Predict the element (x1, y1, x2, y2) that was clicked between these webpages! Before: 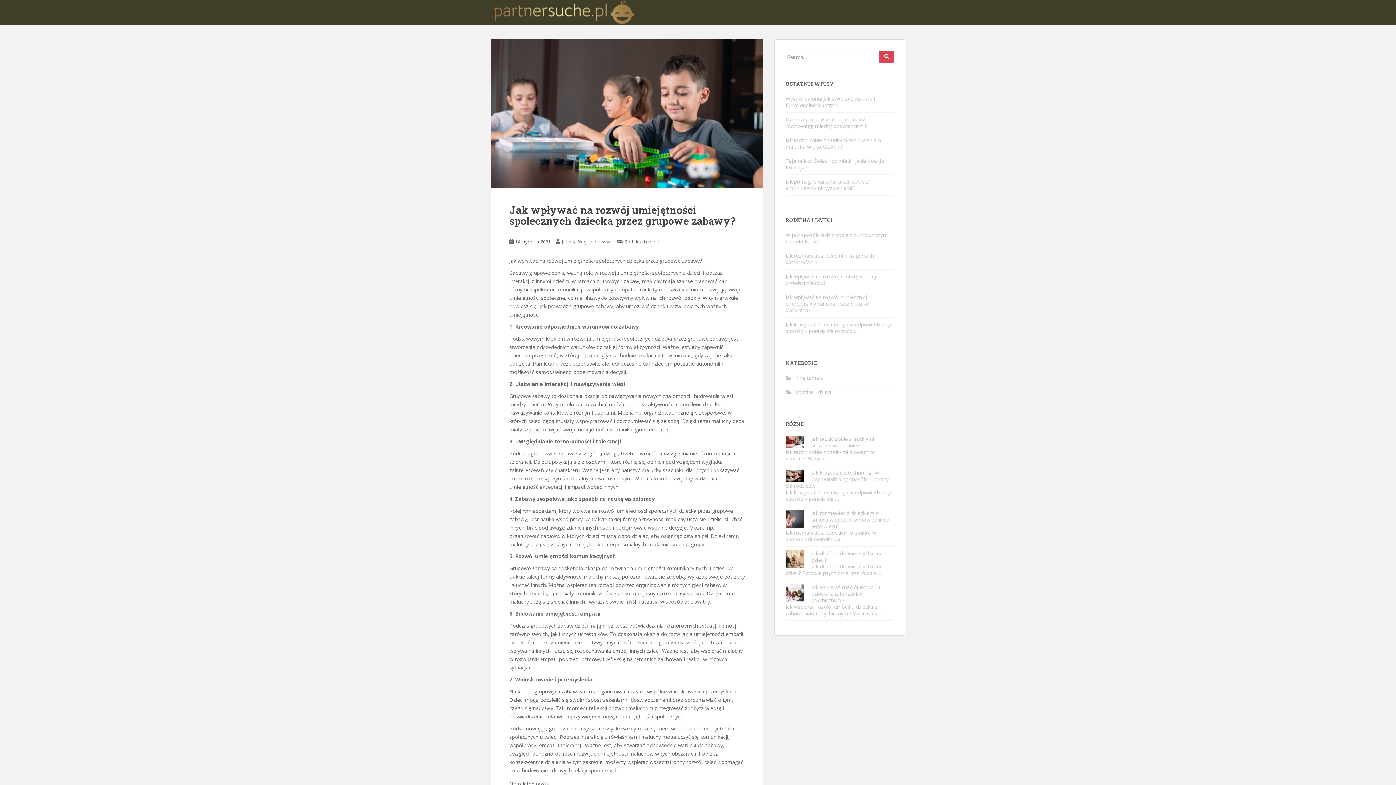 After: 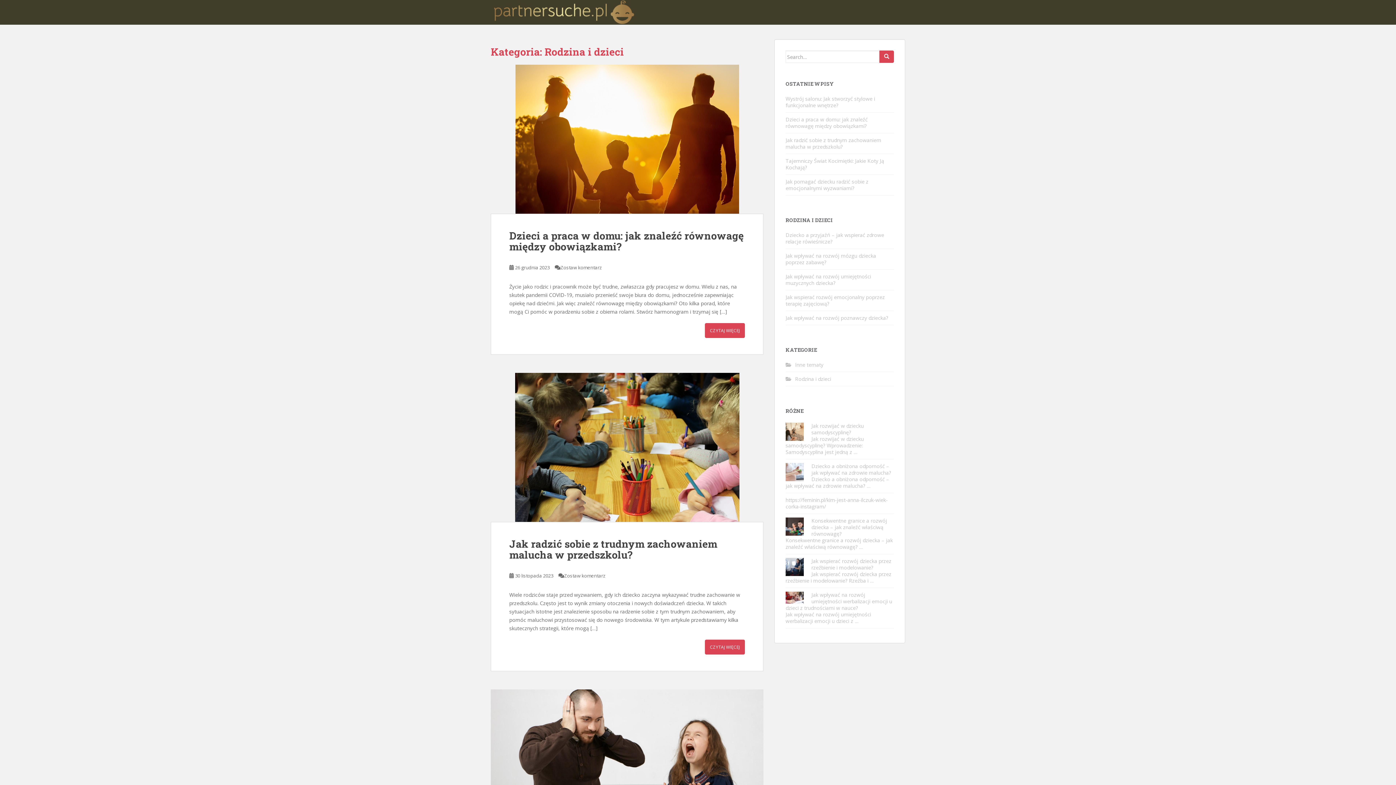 Action: label: Rodzina i dzieci bbox: (624, 238, 658, 245)